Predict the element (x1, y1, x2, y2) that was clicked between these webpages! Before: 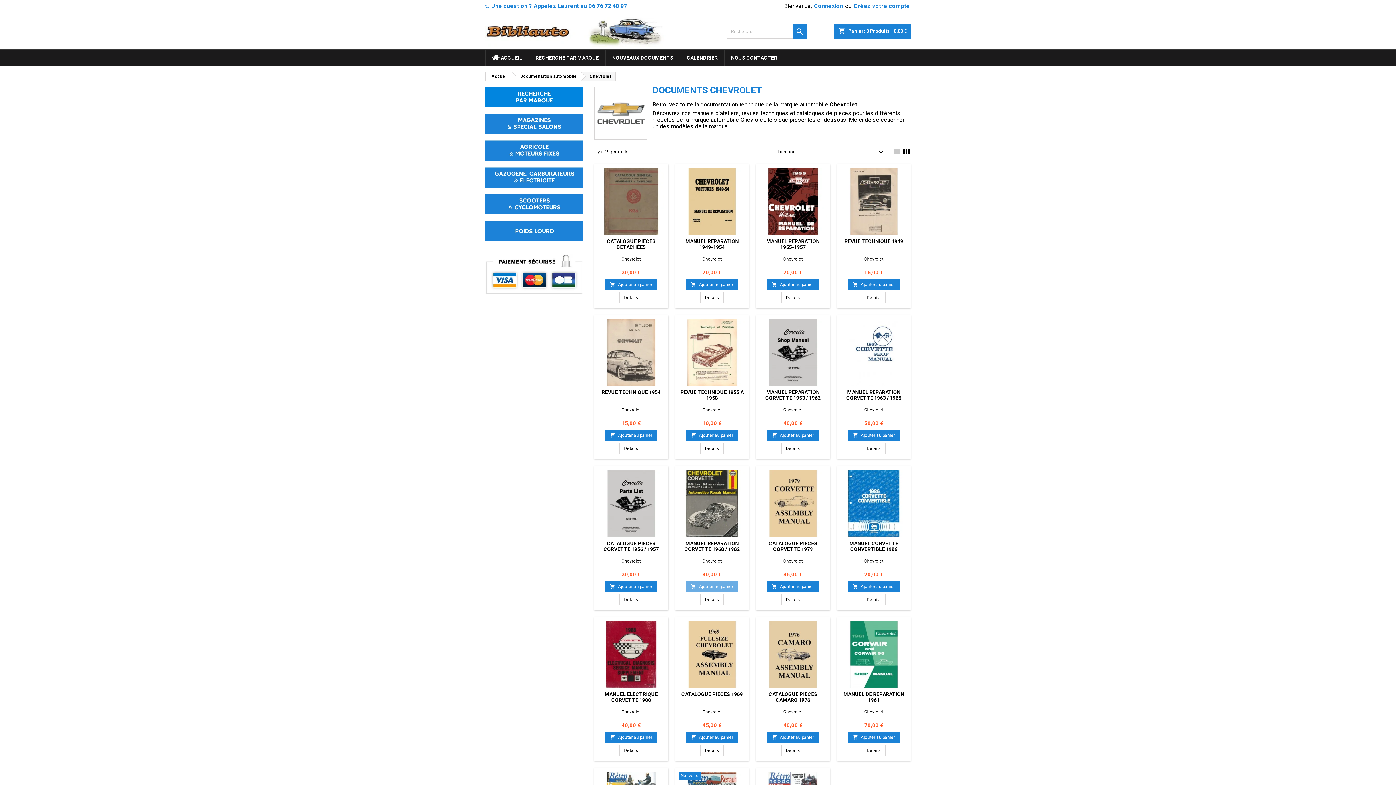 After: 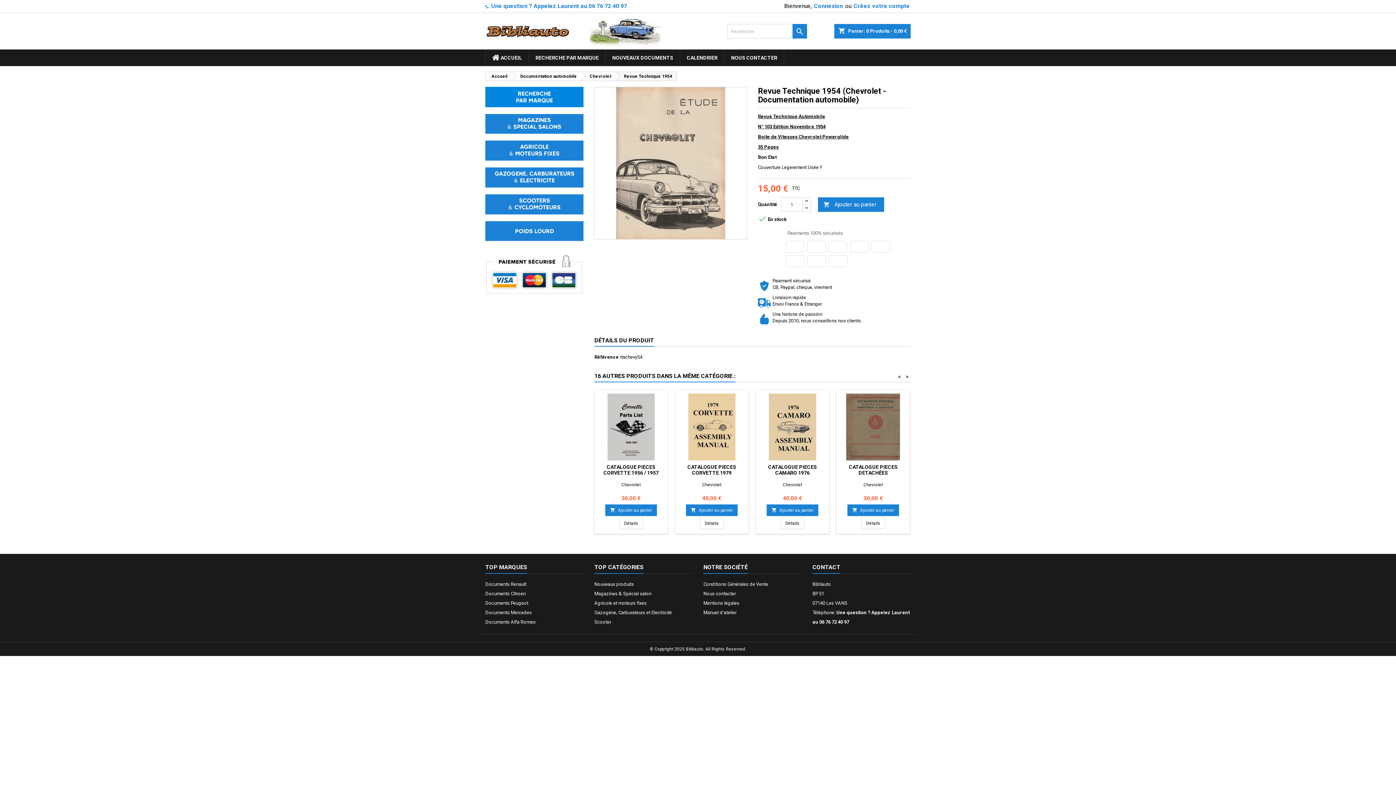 Action: bbox: (597, 318, 664, 385)